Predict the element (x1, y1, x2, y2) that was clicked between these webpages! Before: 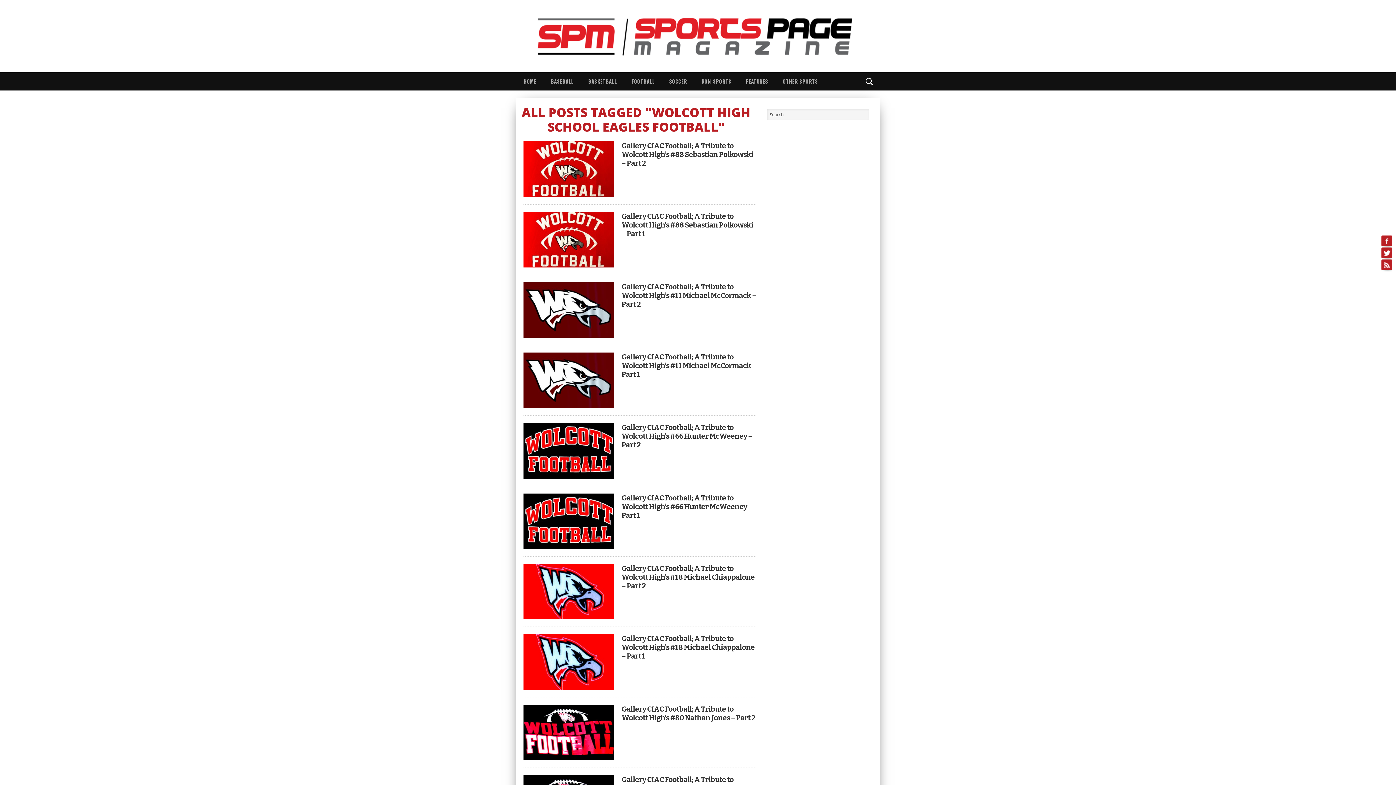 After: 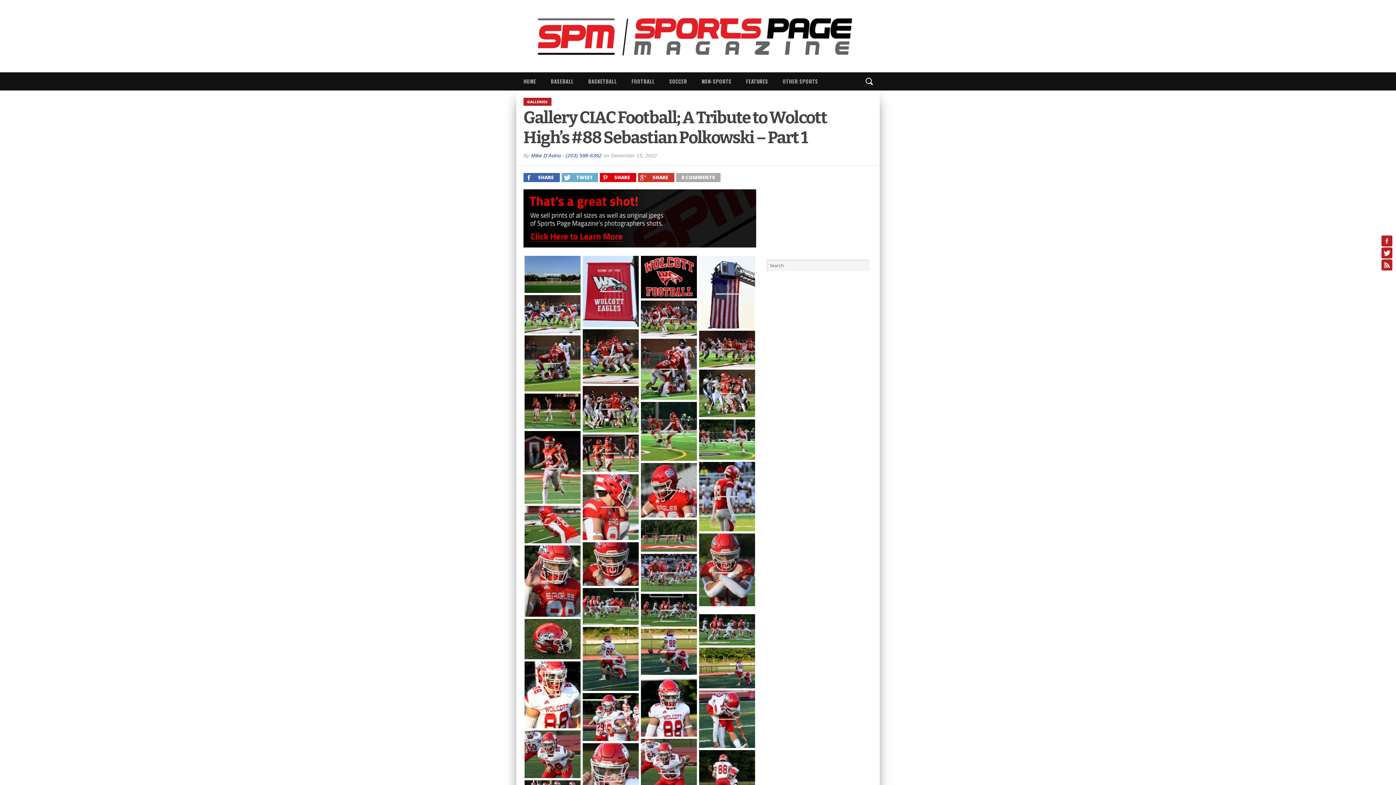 Action: label: Gallery CIAC Football; A Tribute to Wolcott High’s #88 Sebastian Polkowski – Part 1 bbox: (621, 211, 756, 238)